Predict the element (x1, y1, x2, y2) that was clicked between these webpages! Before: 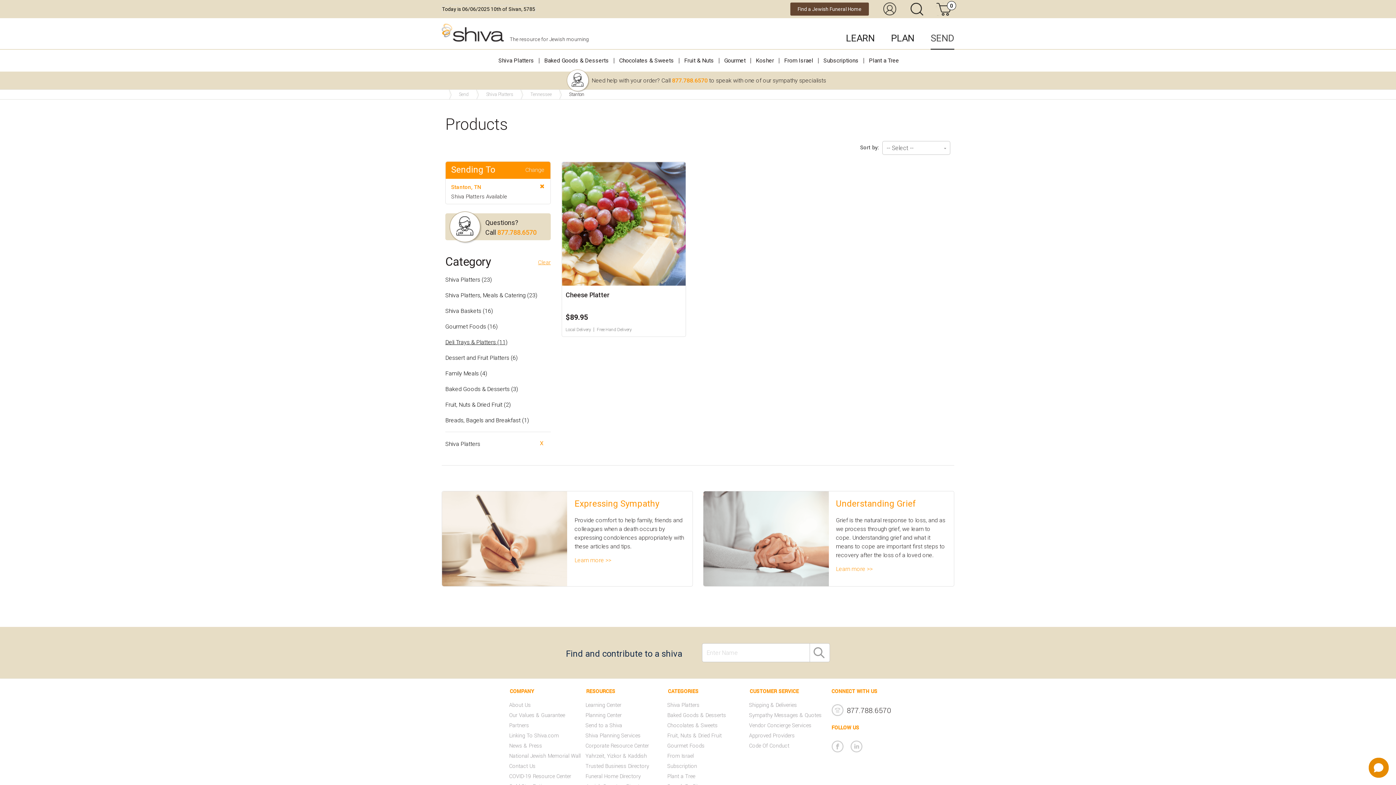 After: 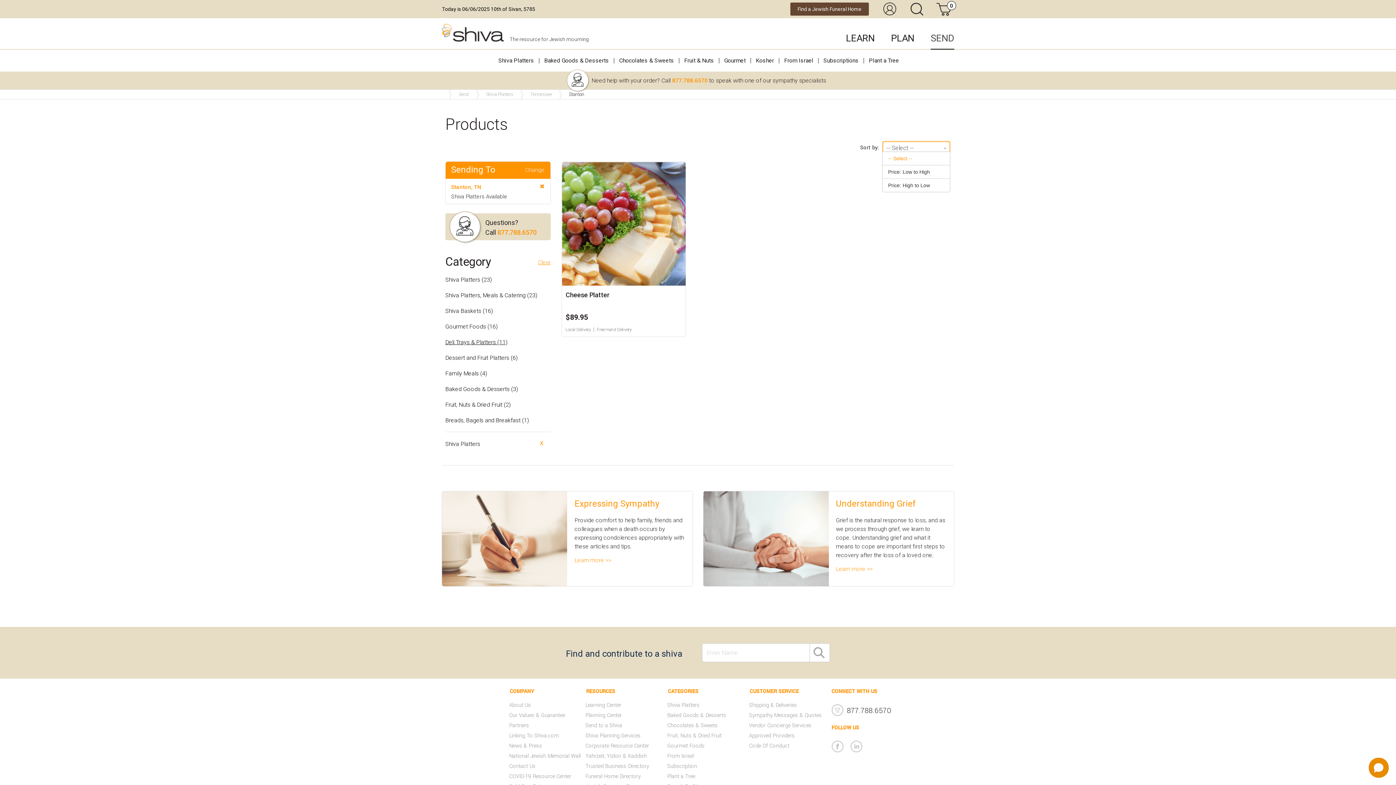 Action: label: select bbox: (944, 144, 950, 152)